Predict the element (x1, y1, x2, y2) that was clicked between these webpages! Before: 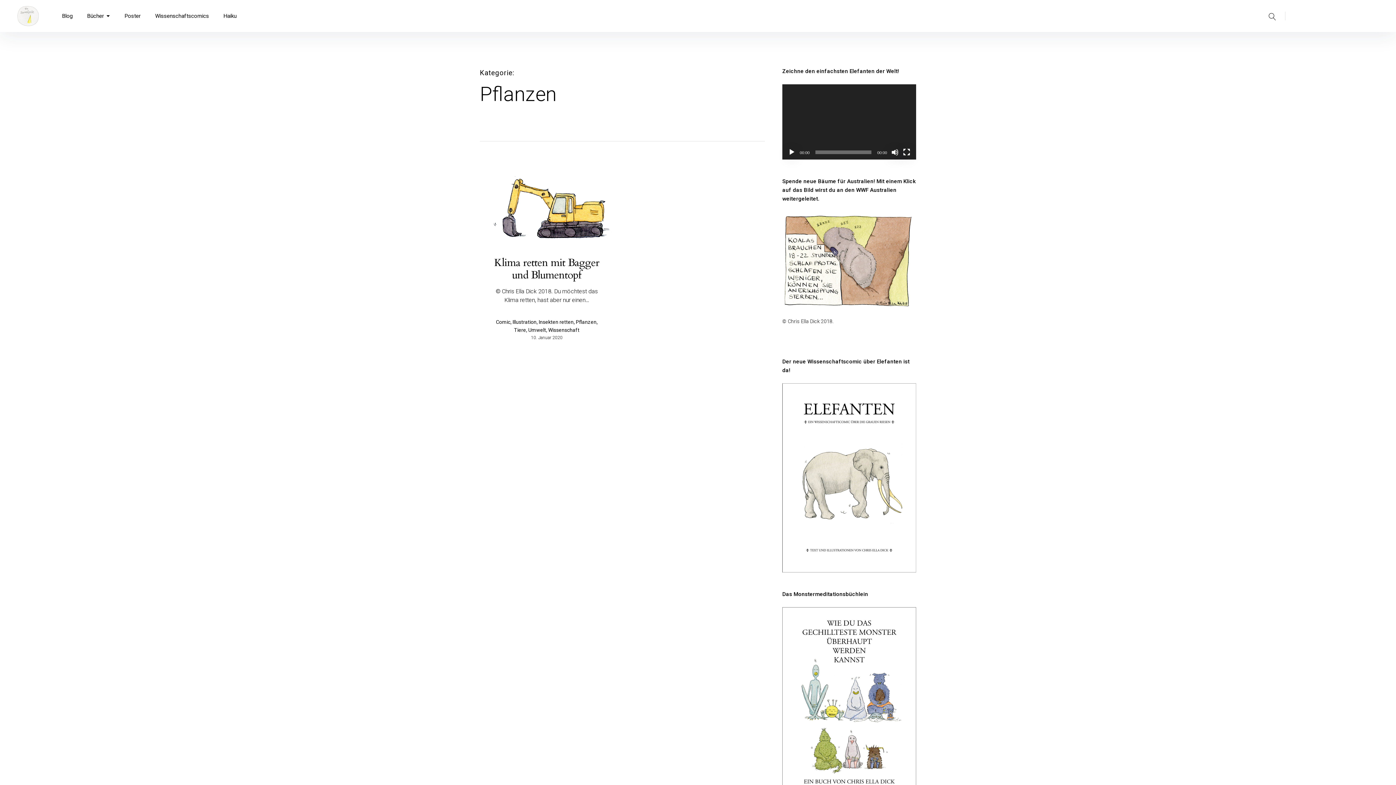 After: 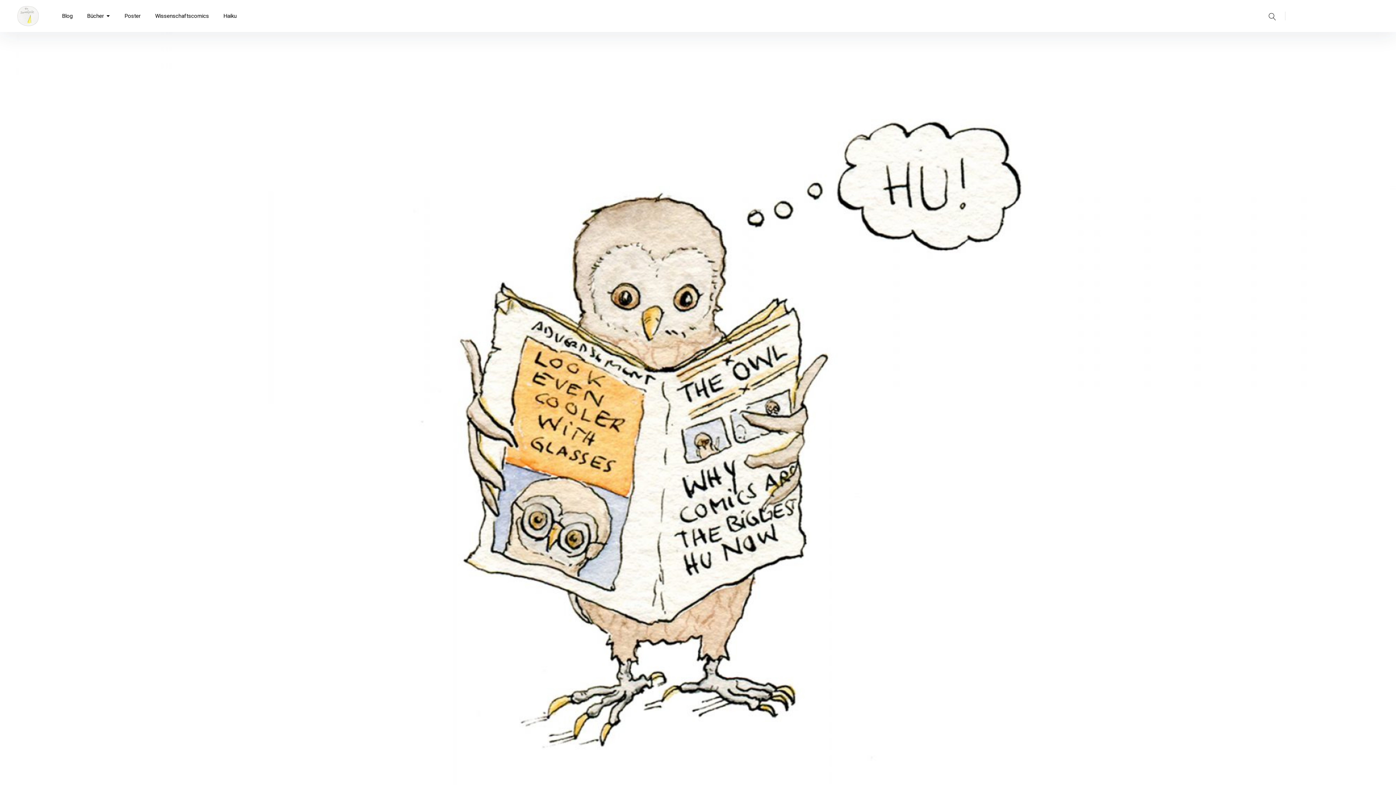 Action: label: Blog bbox: (62, 0, 72, 32)